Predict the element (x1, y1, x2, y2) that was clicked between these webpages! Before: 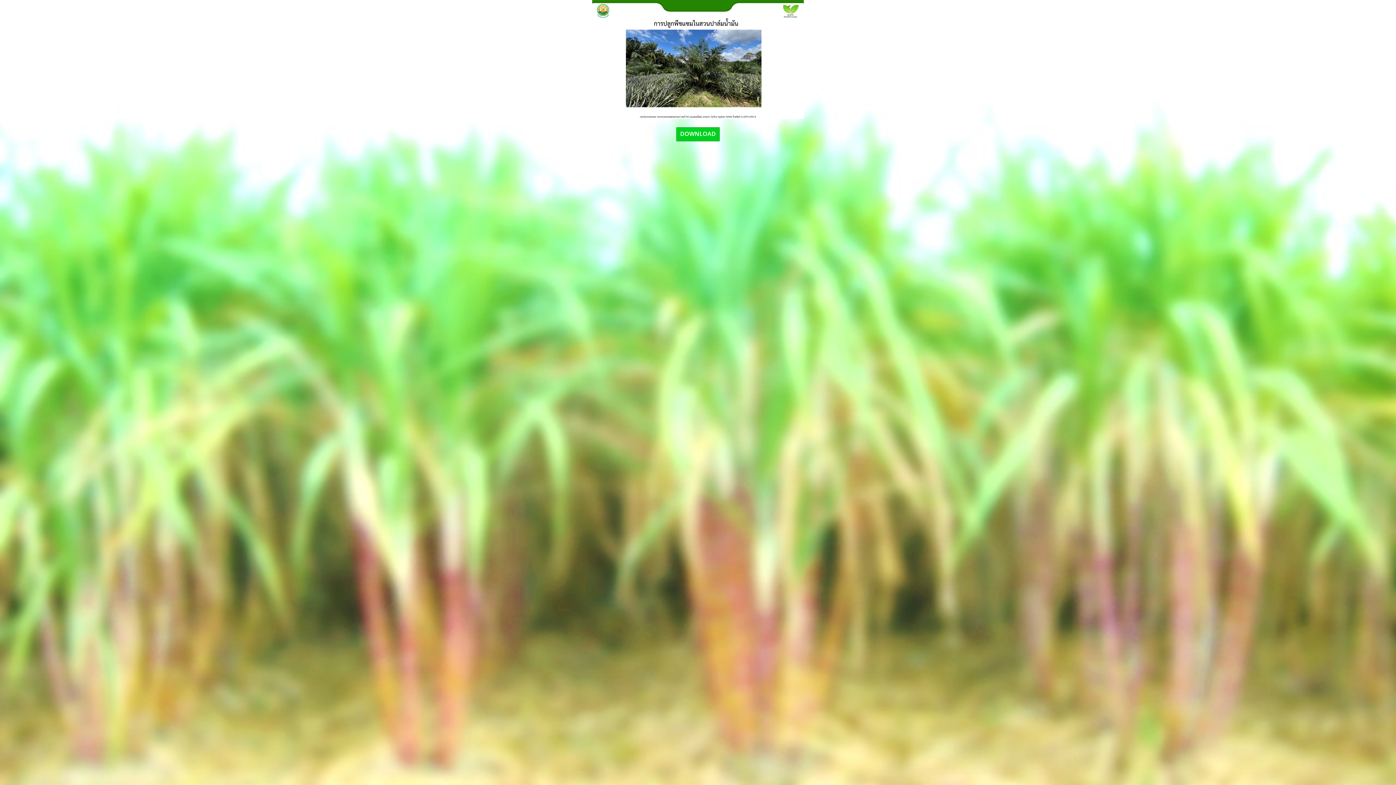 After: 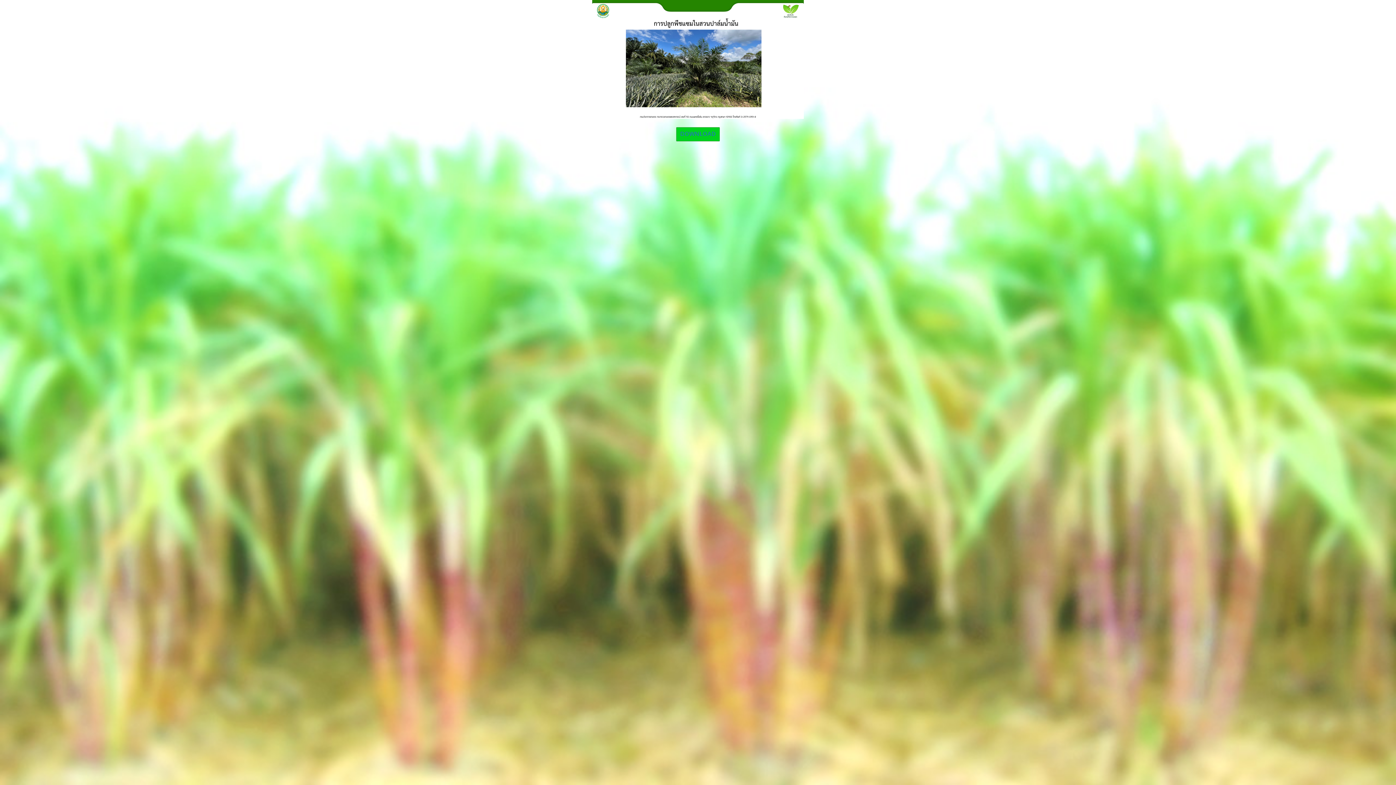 Action: bbox: (676, 127, 720, 141) label: DOWNLOAD